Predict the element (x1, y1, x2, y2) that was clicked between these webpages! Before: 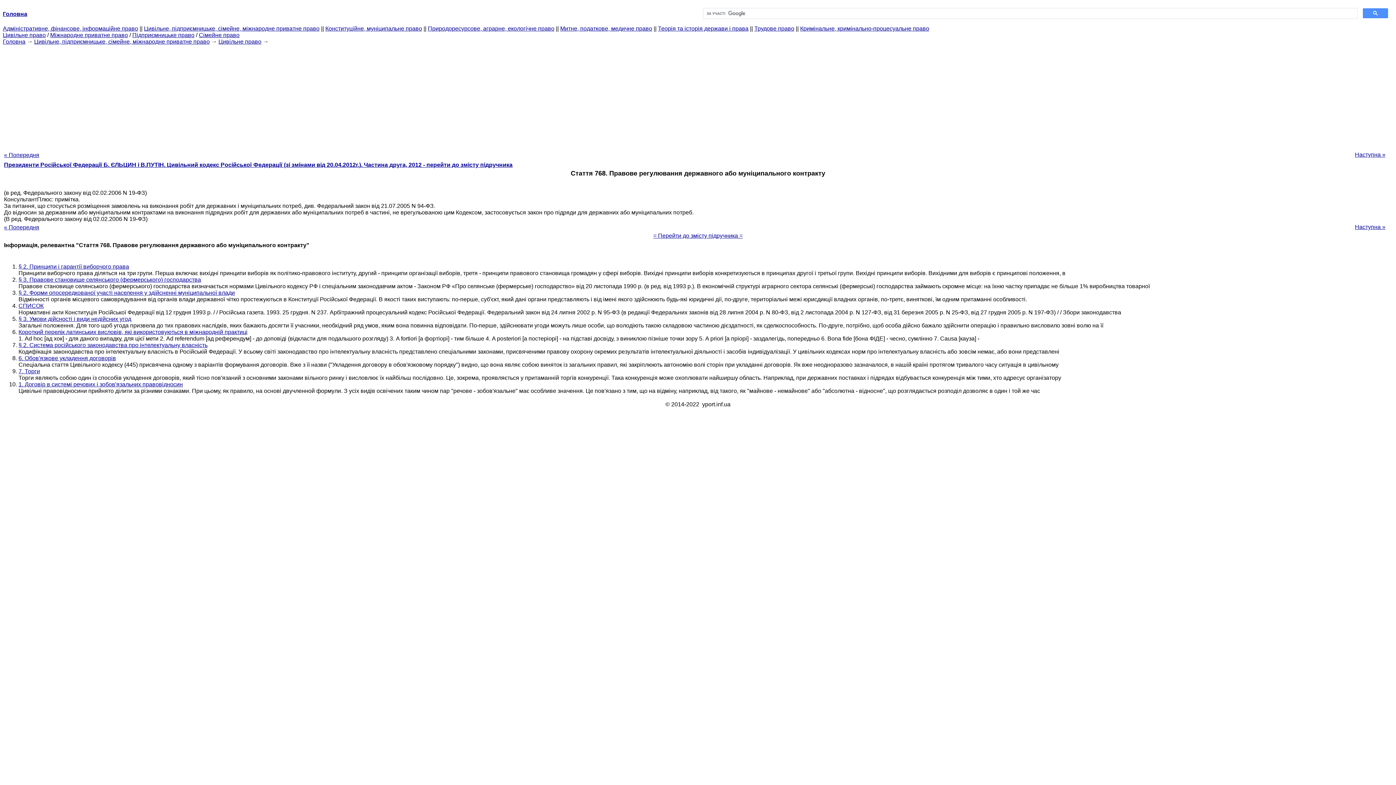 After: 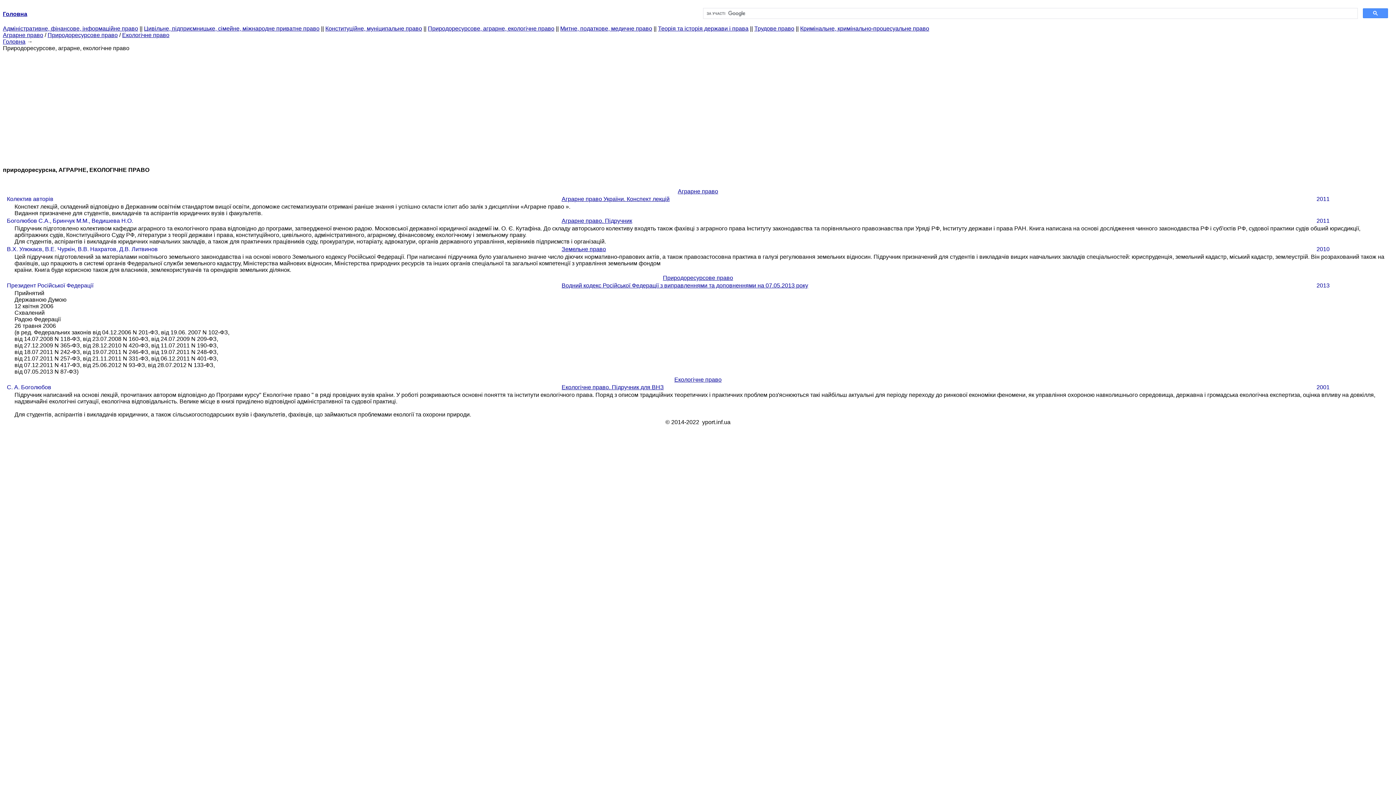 Action: bbox: (428, 25, 554, 31) label: Природоресурсове, аграрне, екологічне право